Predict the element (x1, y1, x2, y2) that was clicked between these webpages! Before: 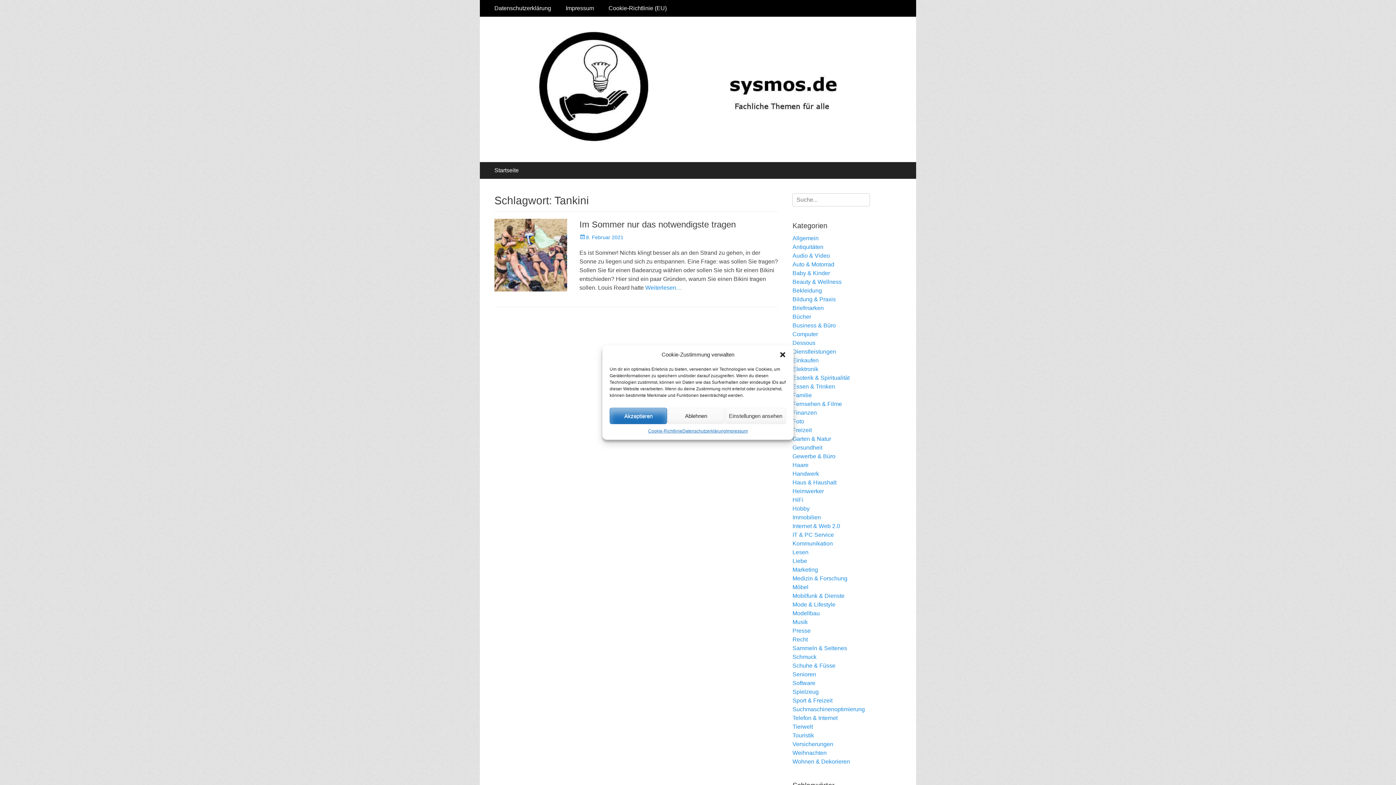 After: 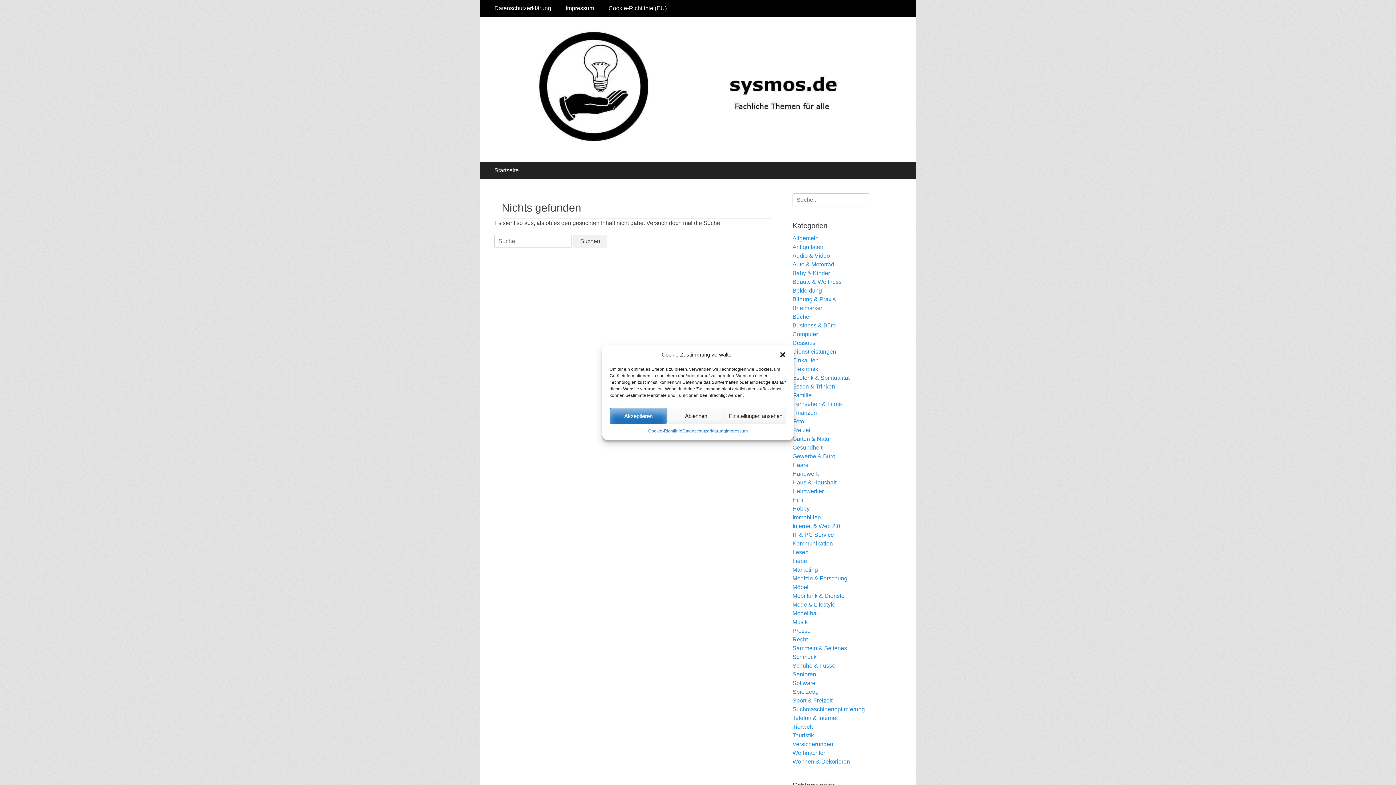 Action: label: Baby & Kinder bbox: (792, 270, 830, 276)